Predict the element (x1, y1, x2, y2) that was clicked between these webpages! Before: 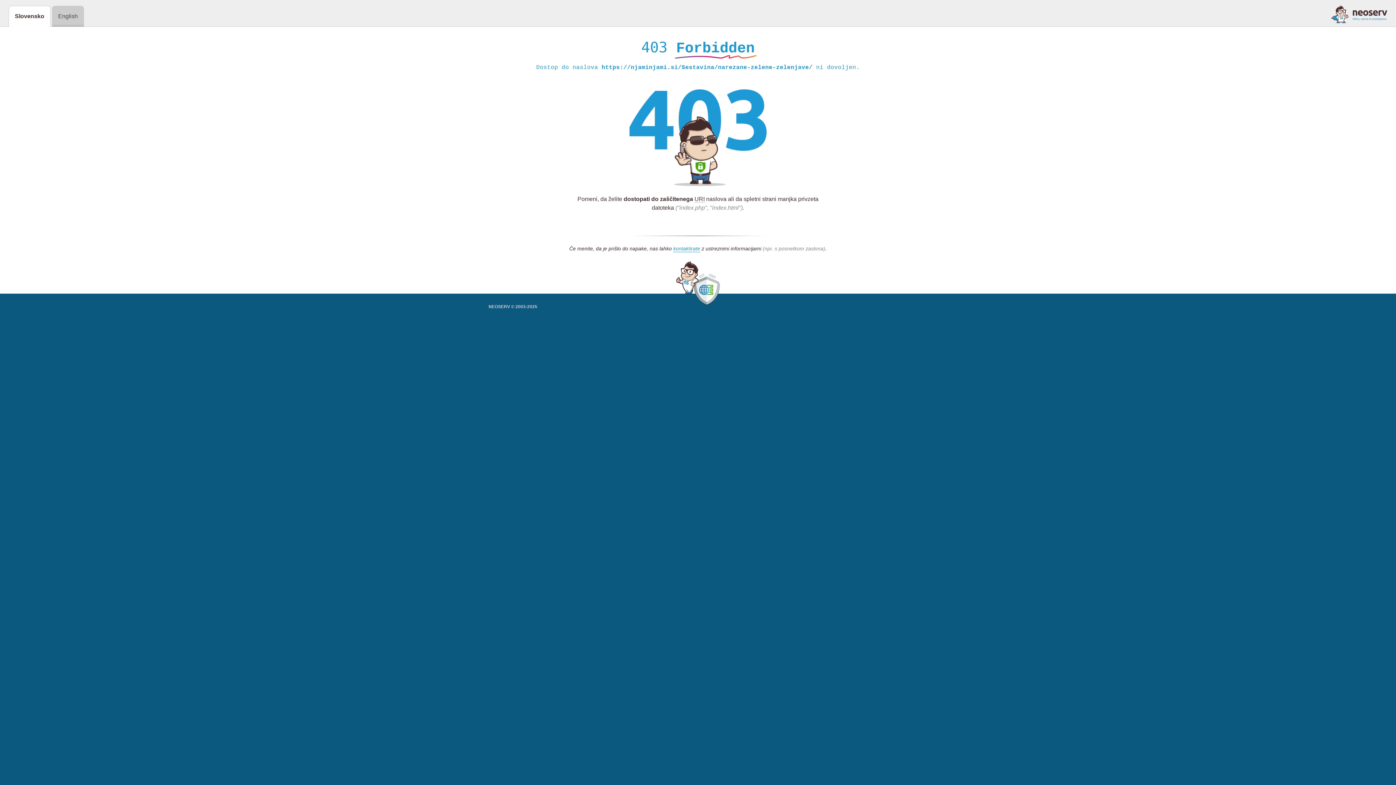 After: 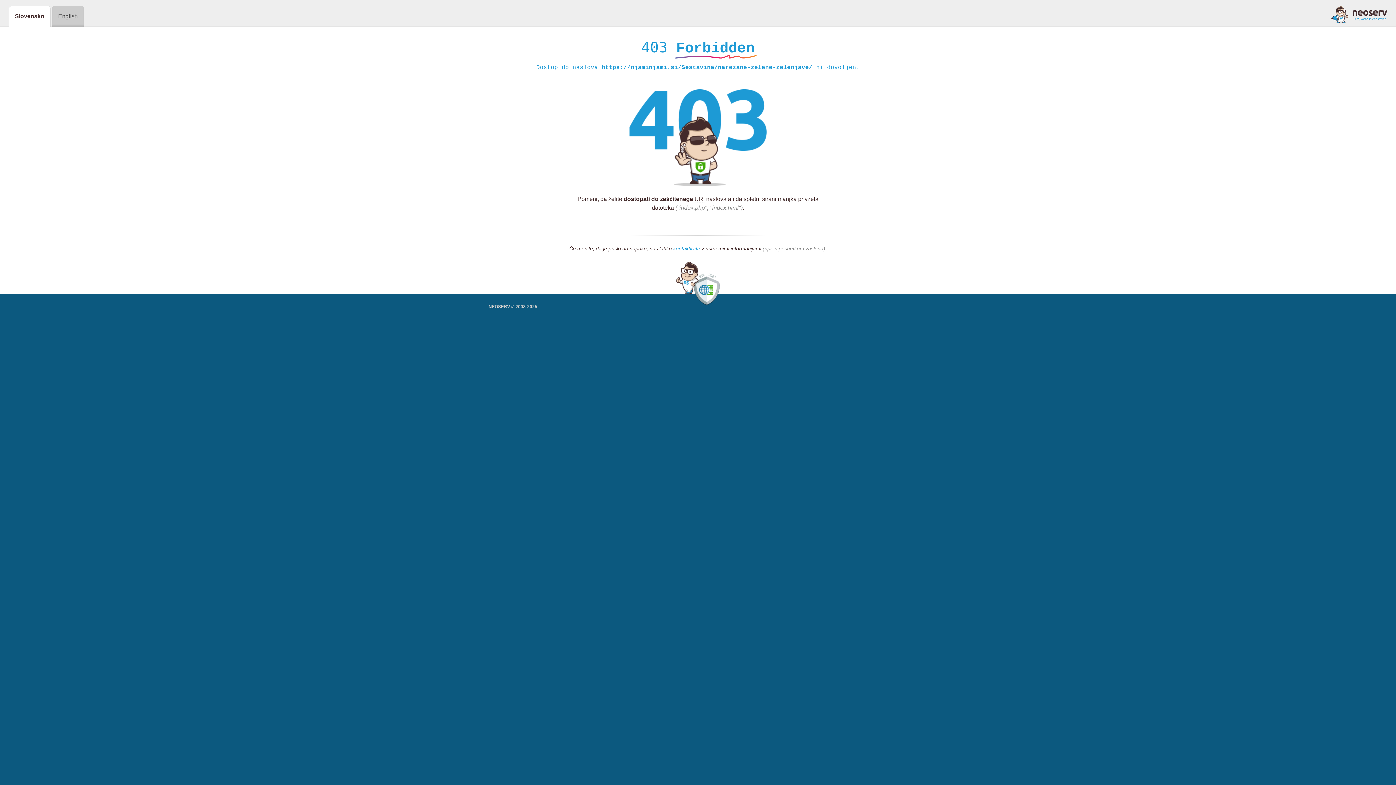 Action: bbox: (1331, 5, 1387, 23)